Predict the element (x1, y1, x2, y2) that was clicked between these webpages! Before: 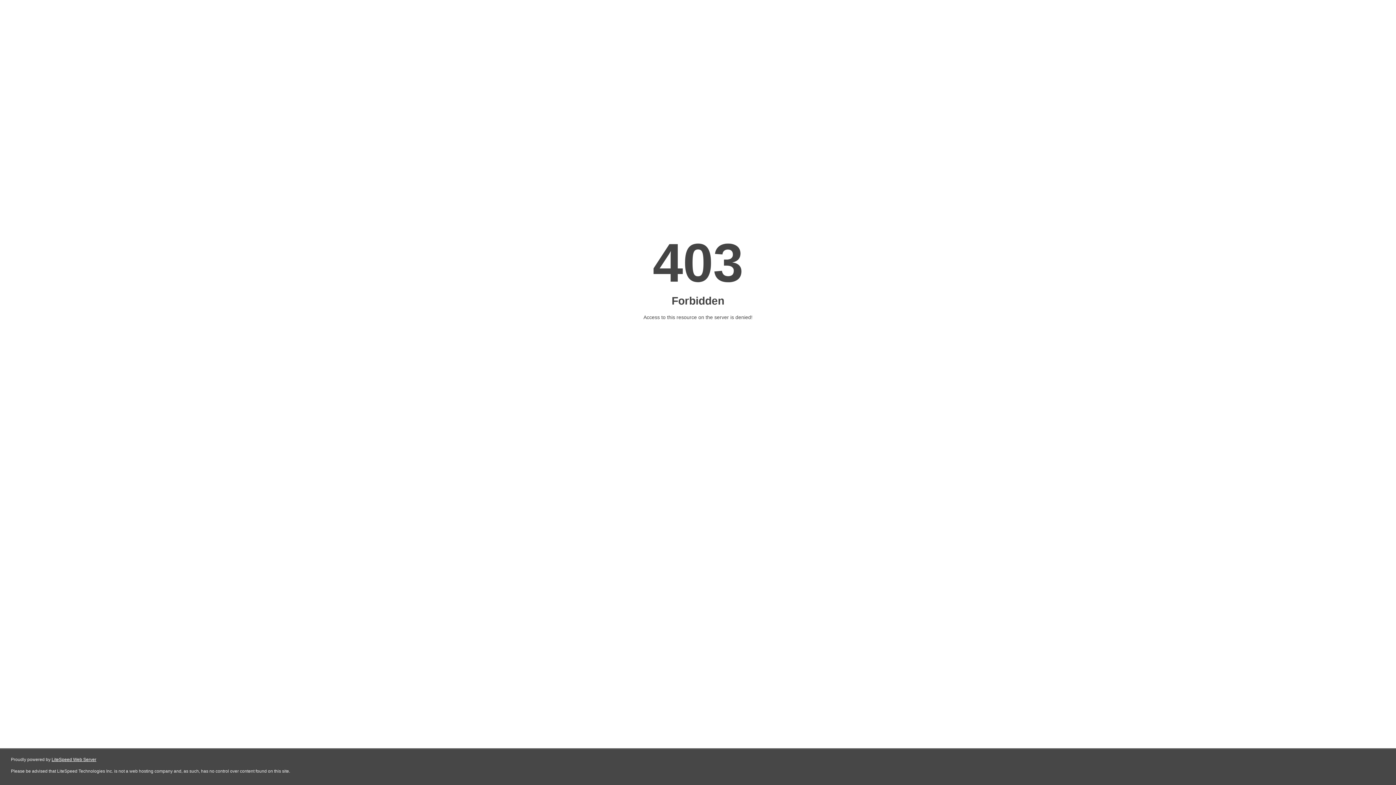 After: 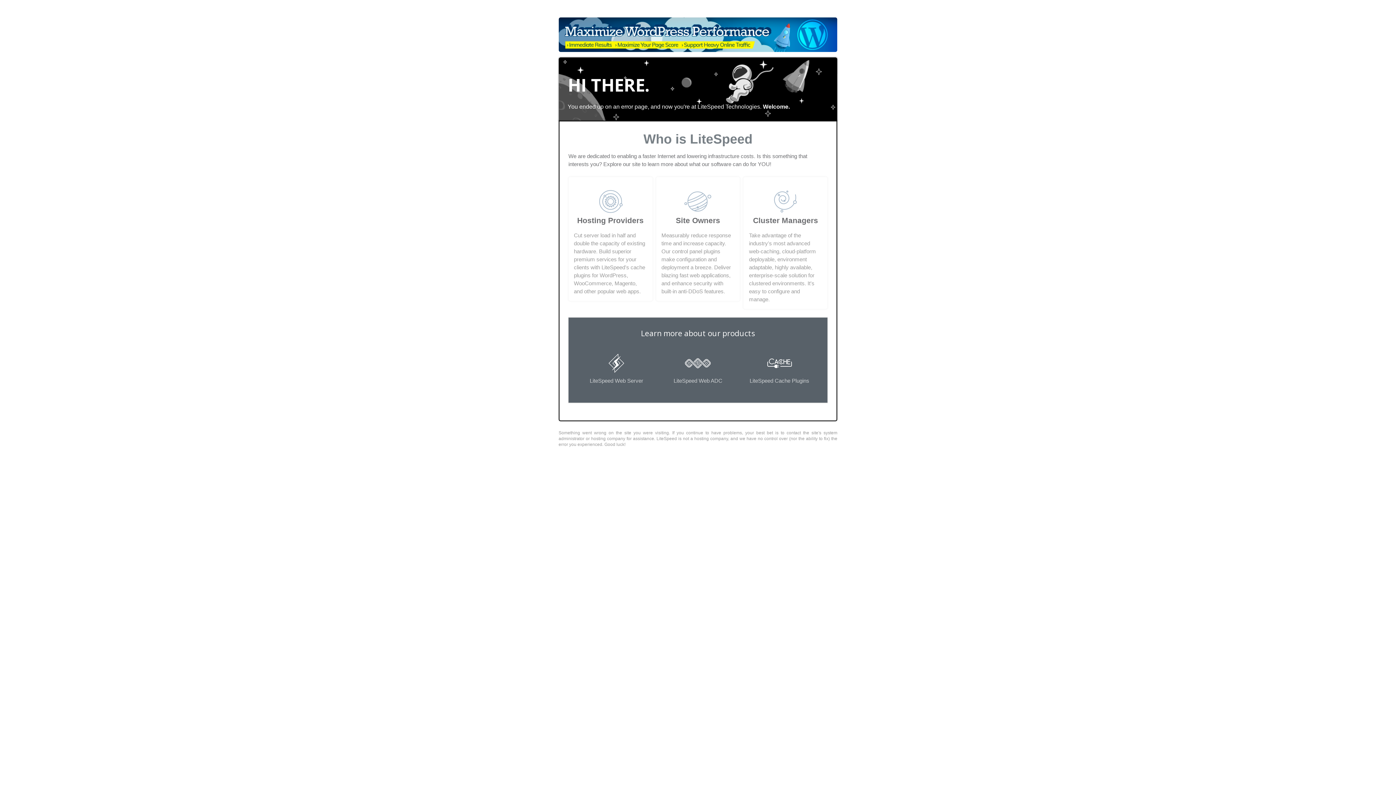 Action: bbox: (51, 757, 96, 762) label: LiteSpeed Web Server